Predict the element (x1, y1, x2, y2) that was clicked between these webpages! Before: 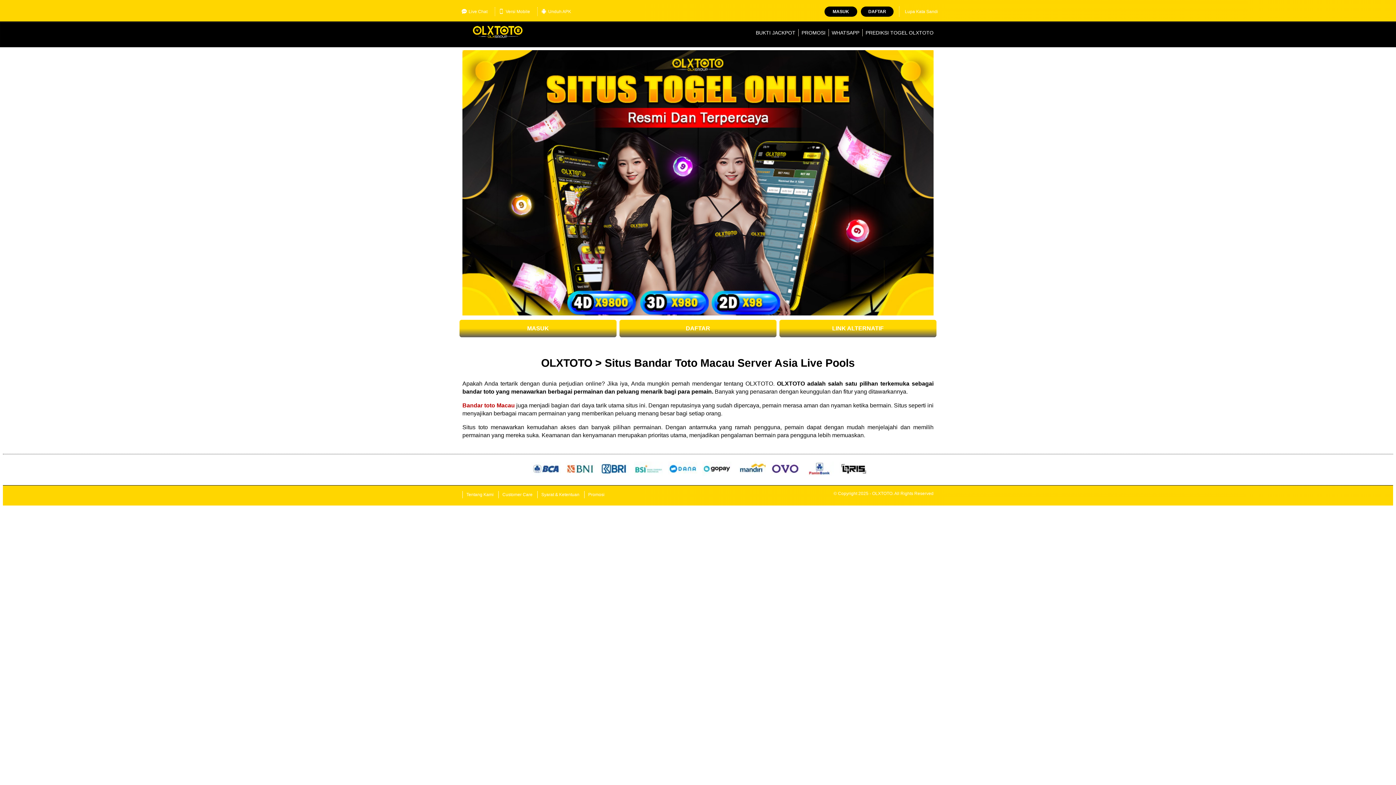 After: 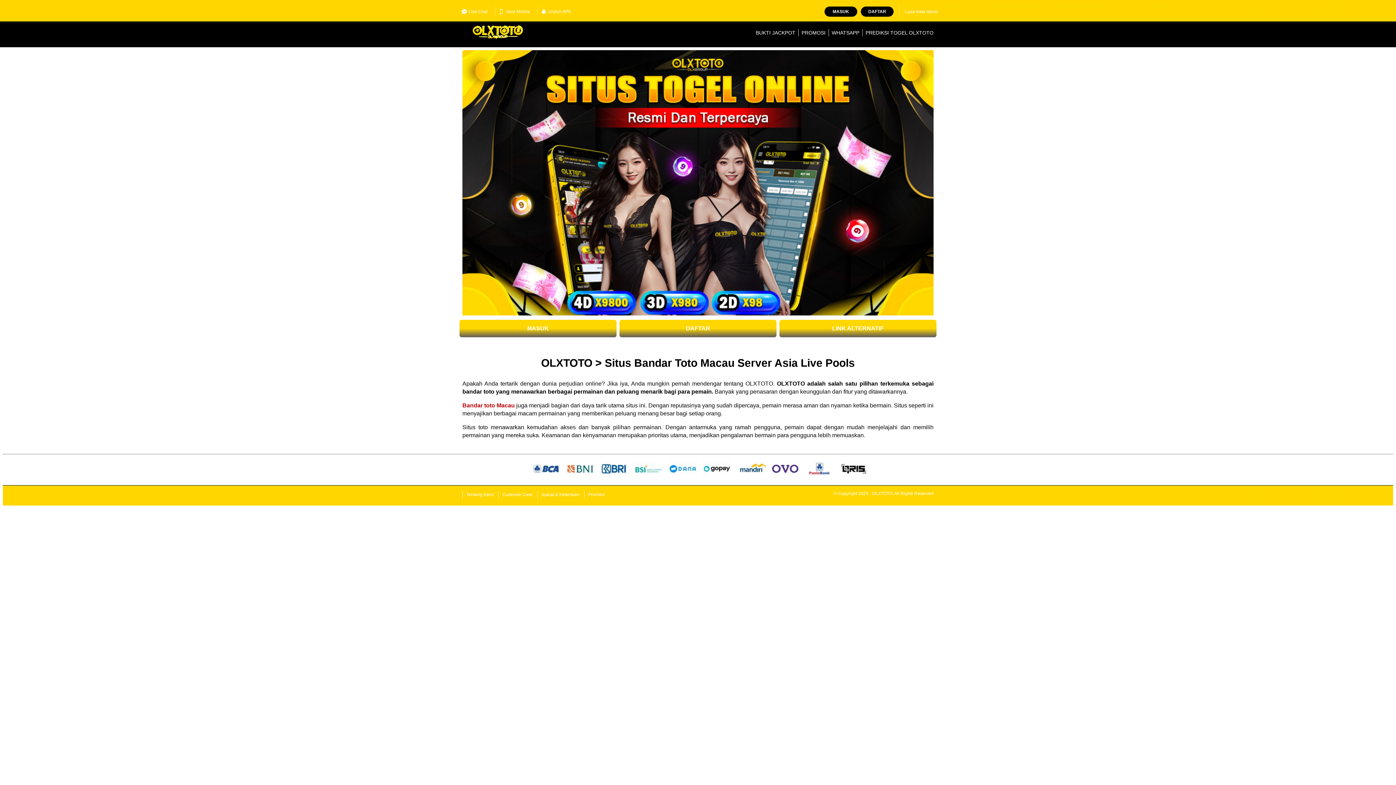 Action: label: BUKTI JACKPOT bbox: (756, 29, 795, 35)